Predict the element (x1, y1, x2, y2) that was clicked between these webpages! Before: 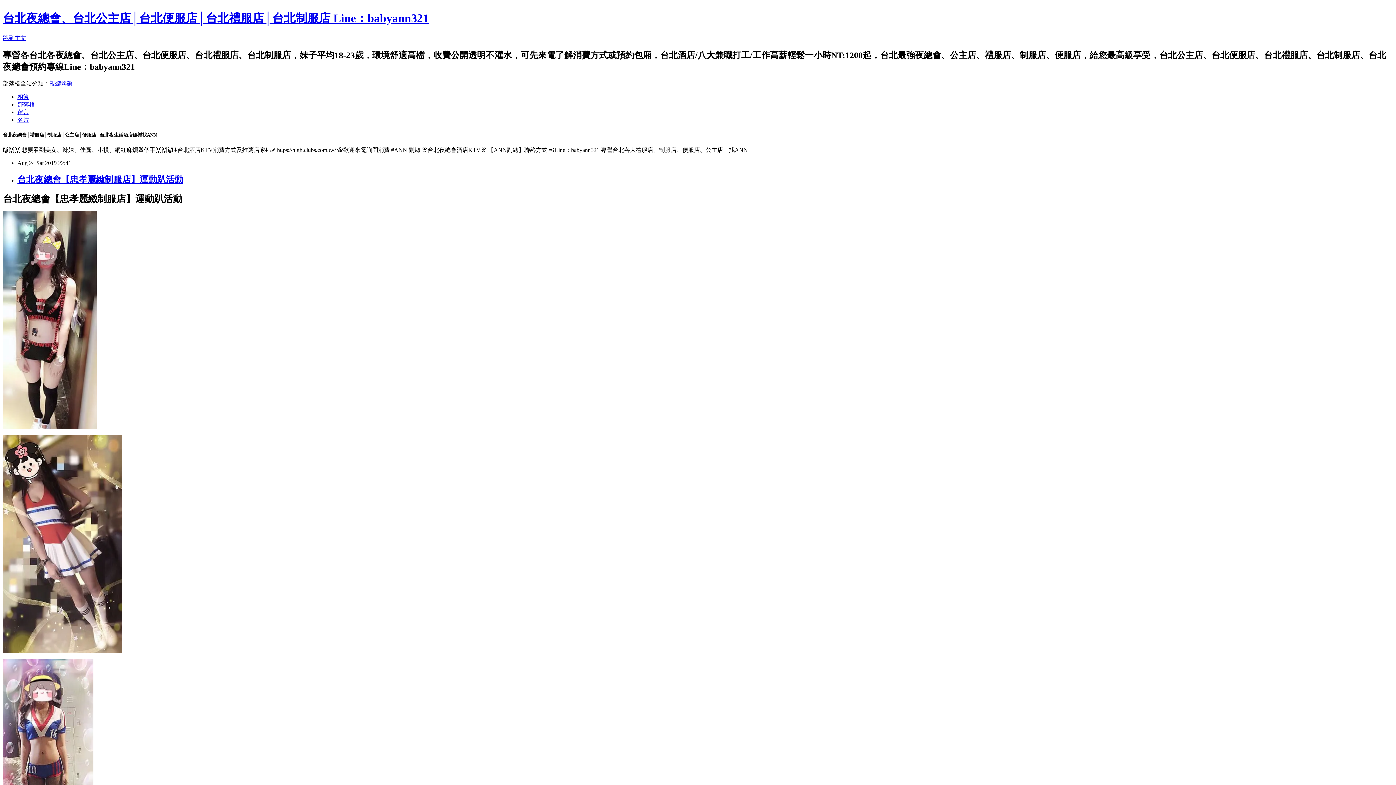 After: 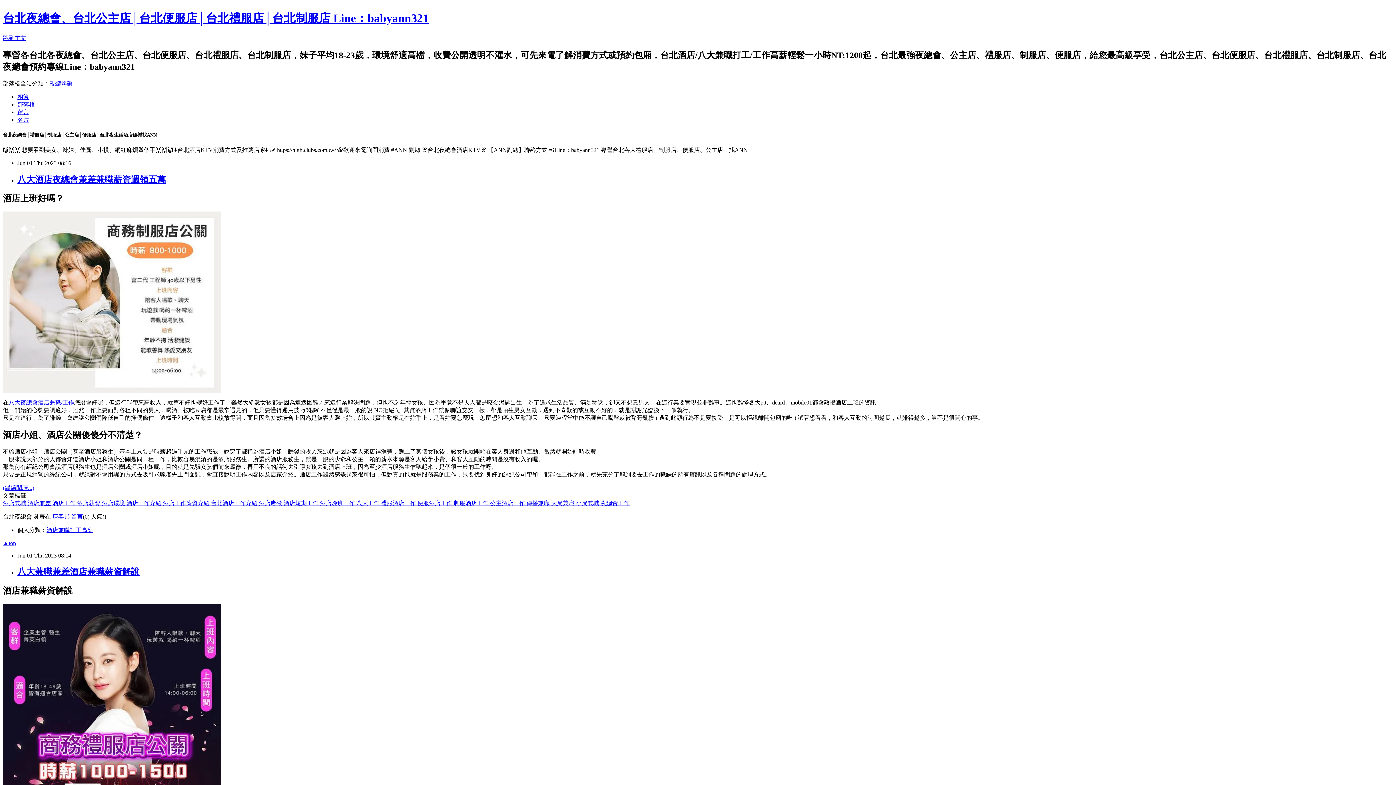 Action: bbox: (17, 101, 34, 107) label: 部落格